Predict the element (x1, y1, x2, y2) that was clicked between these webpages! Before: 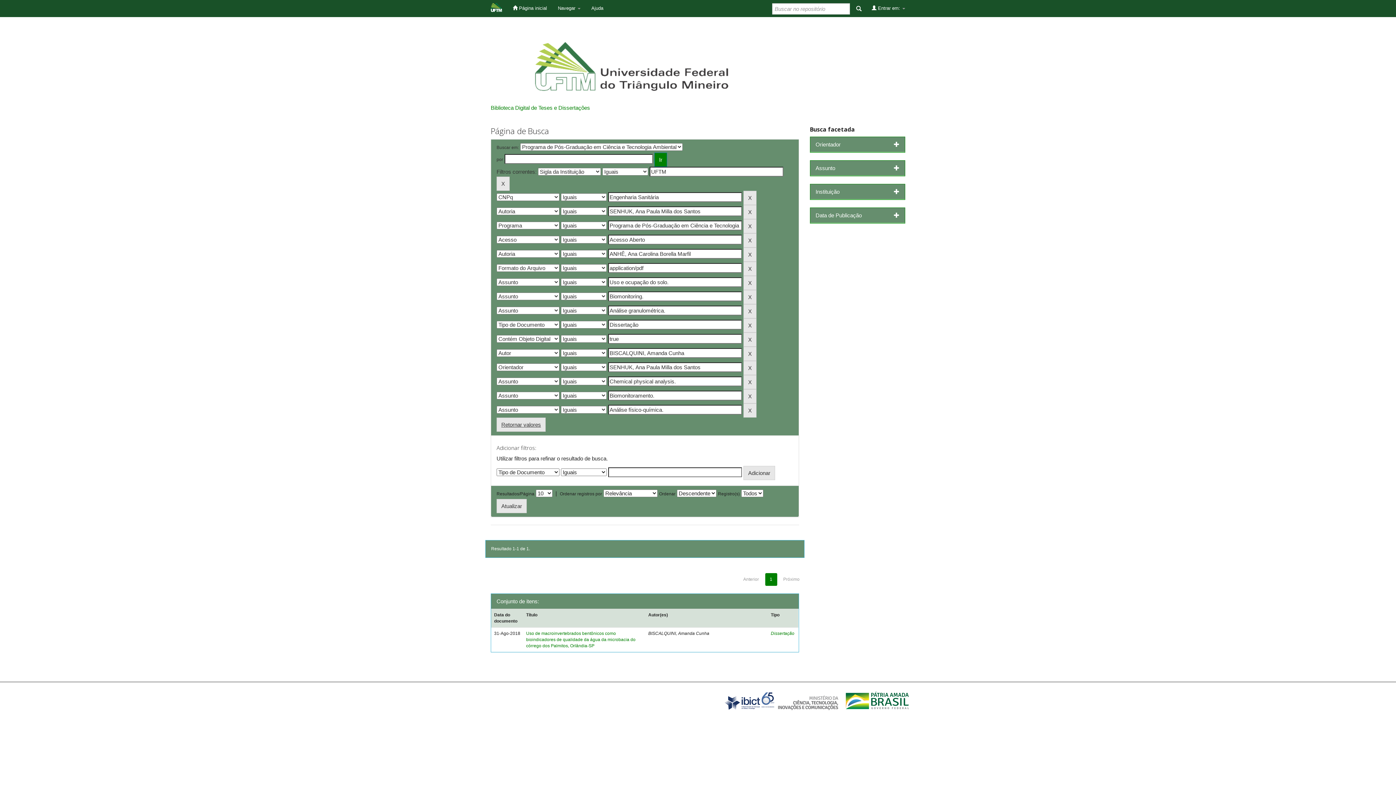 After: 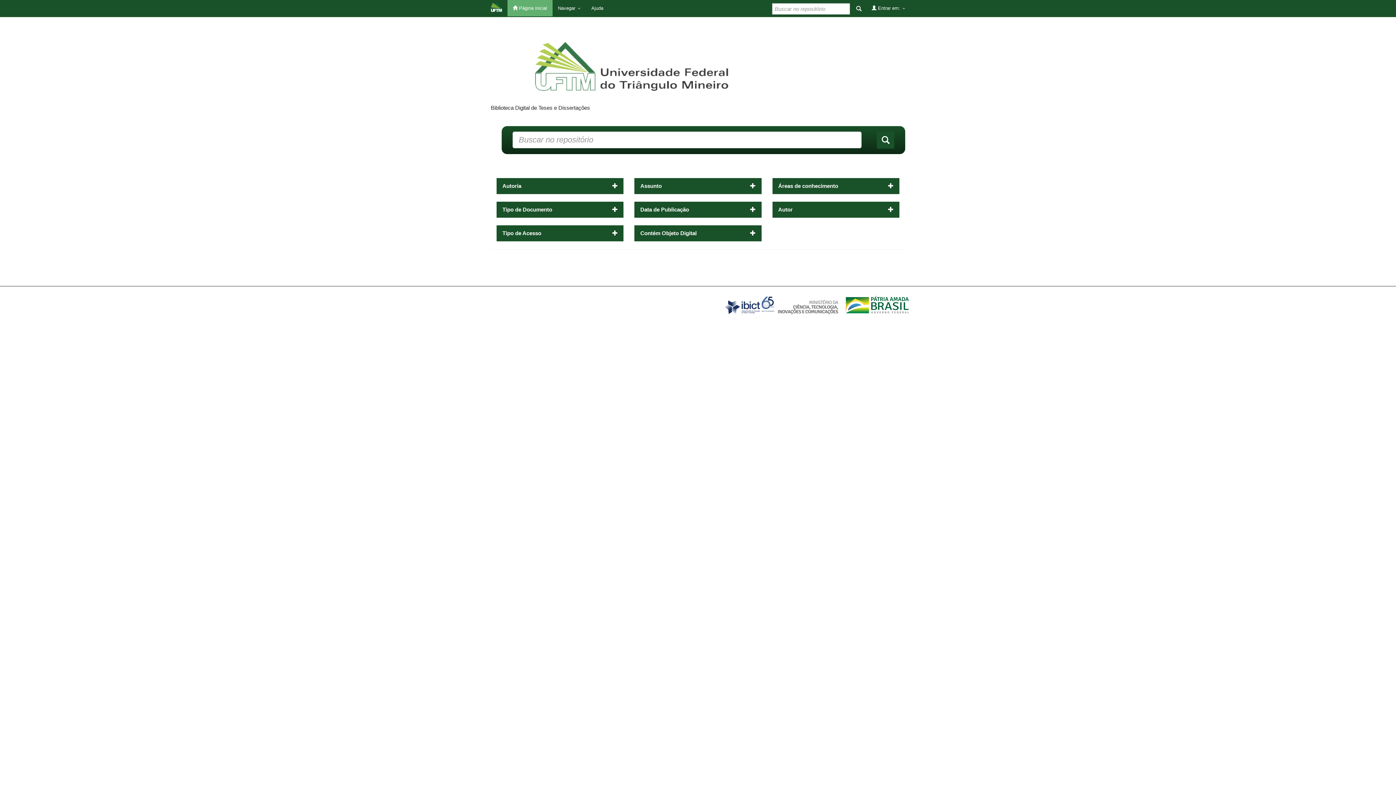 Action: bbox: (485, 0, 507, 16)